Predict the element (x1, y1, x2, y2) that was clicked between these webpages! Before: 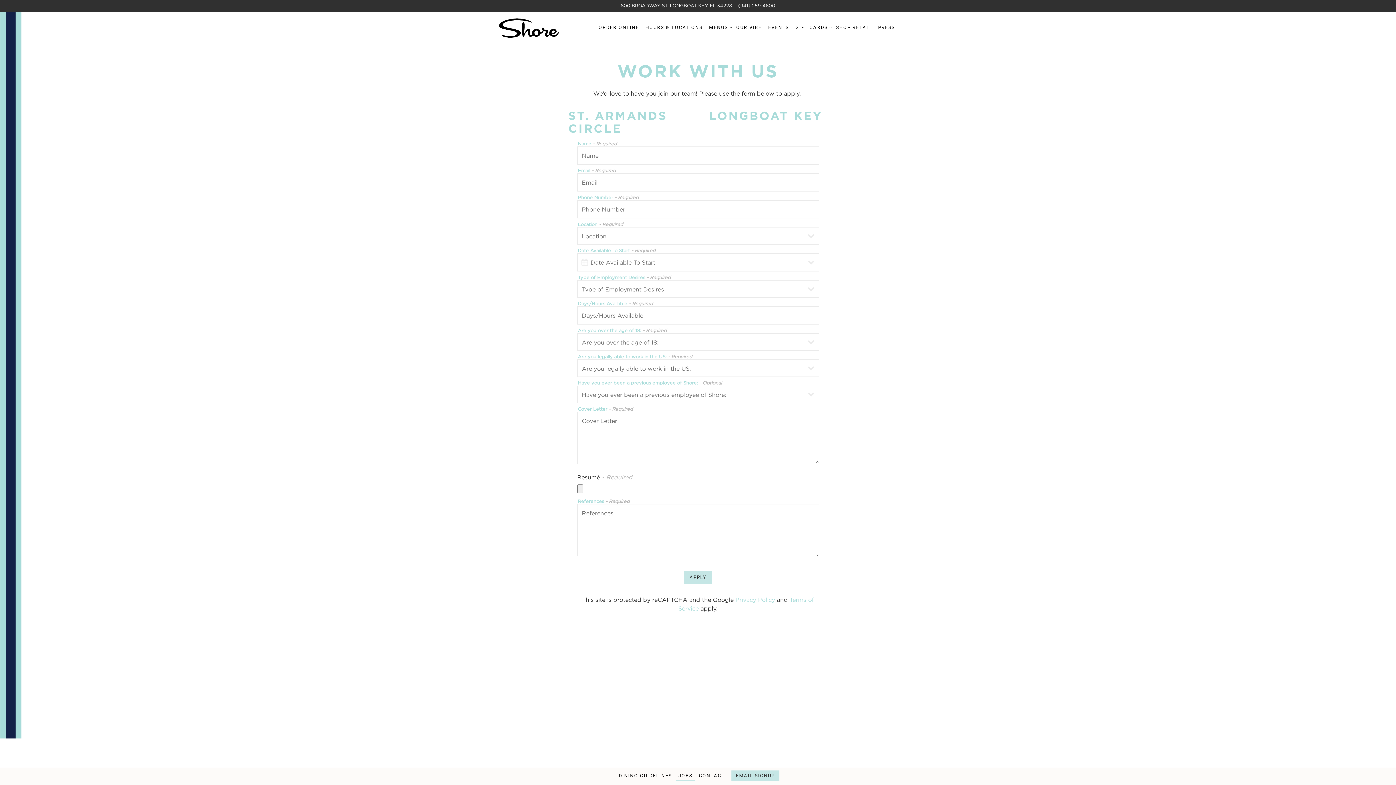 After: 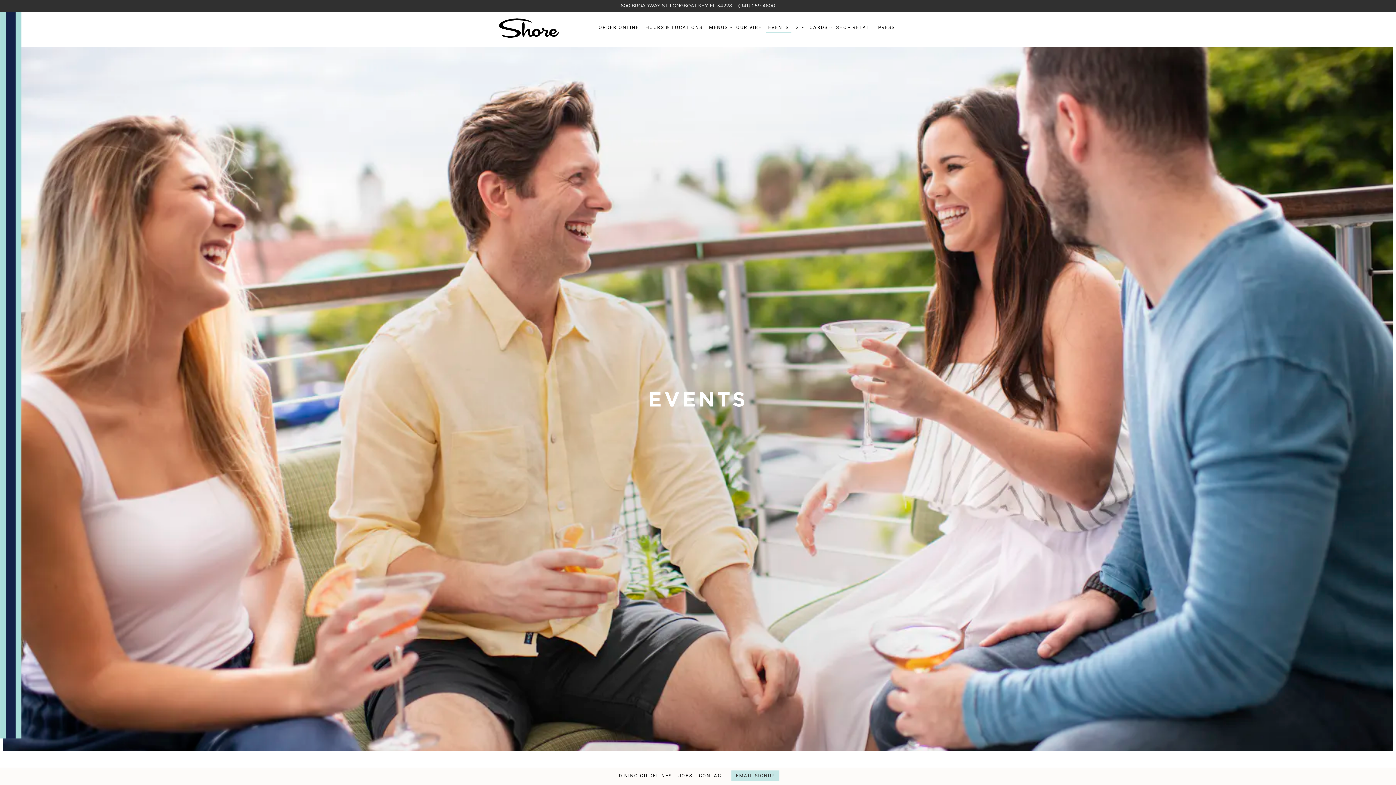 Action: bbox: (766, 22, 791, 32) label: Events